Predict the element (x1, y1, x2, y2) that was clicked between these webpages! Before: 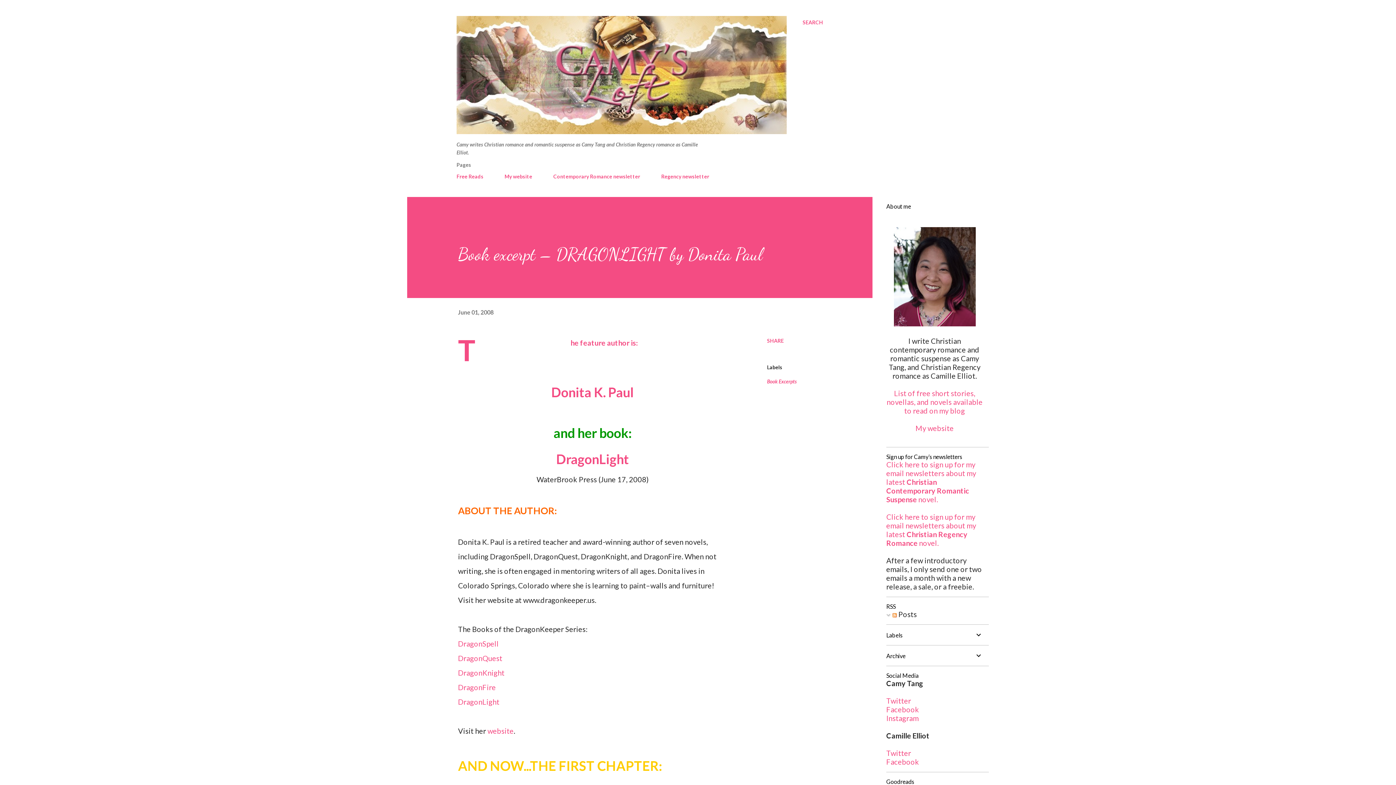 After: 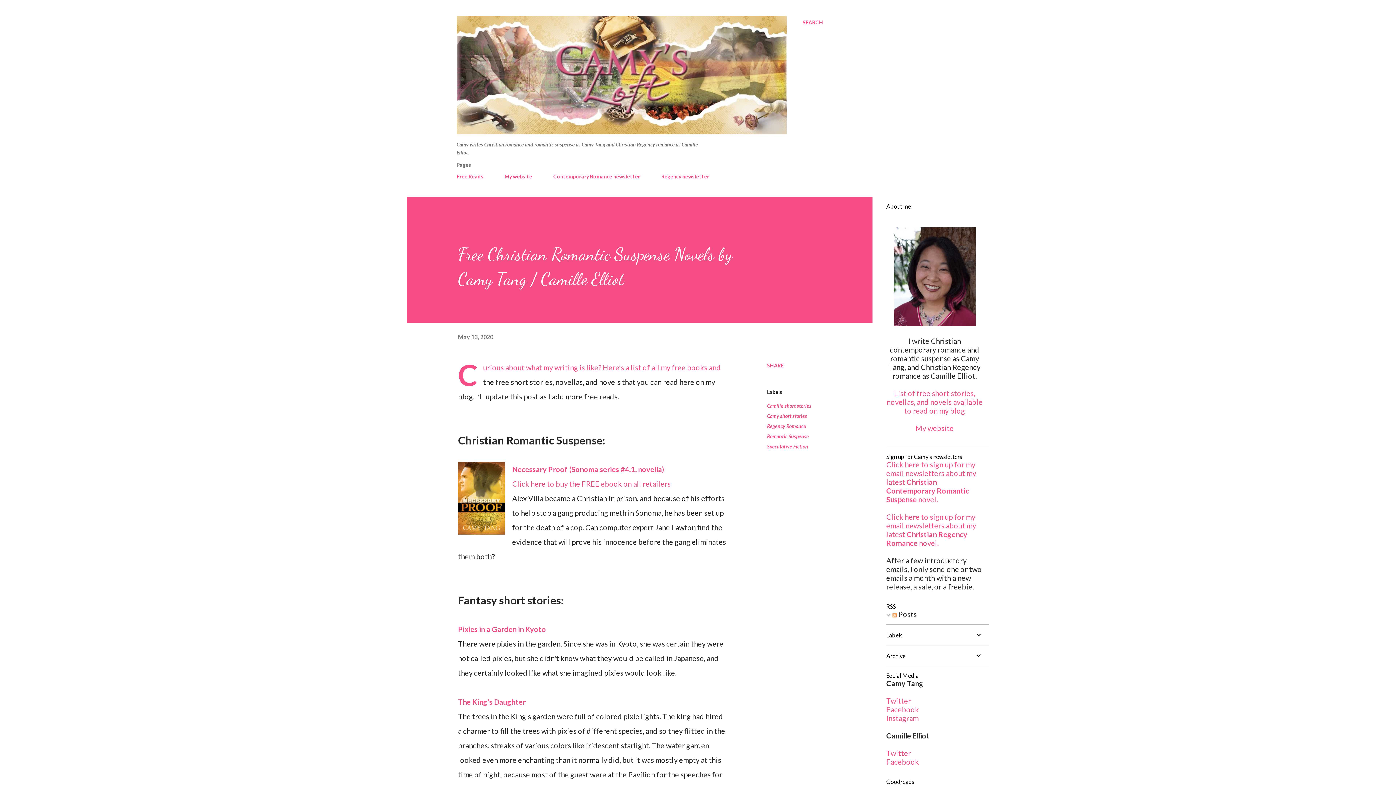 Action: bbox: (456, 168, 488, 183) label: Free Reads